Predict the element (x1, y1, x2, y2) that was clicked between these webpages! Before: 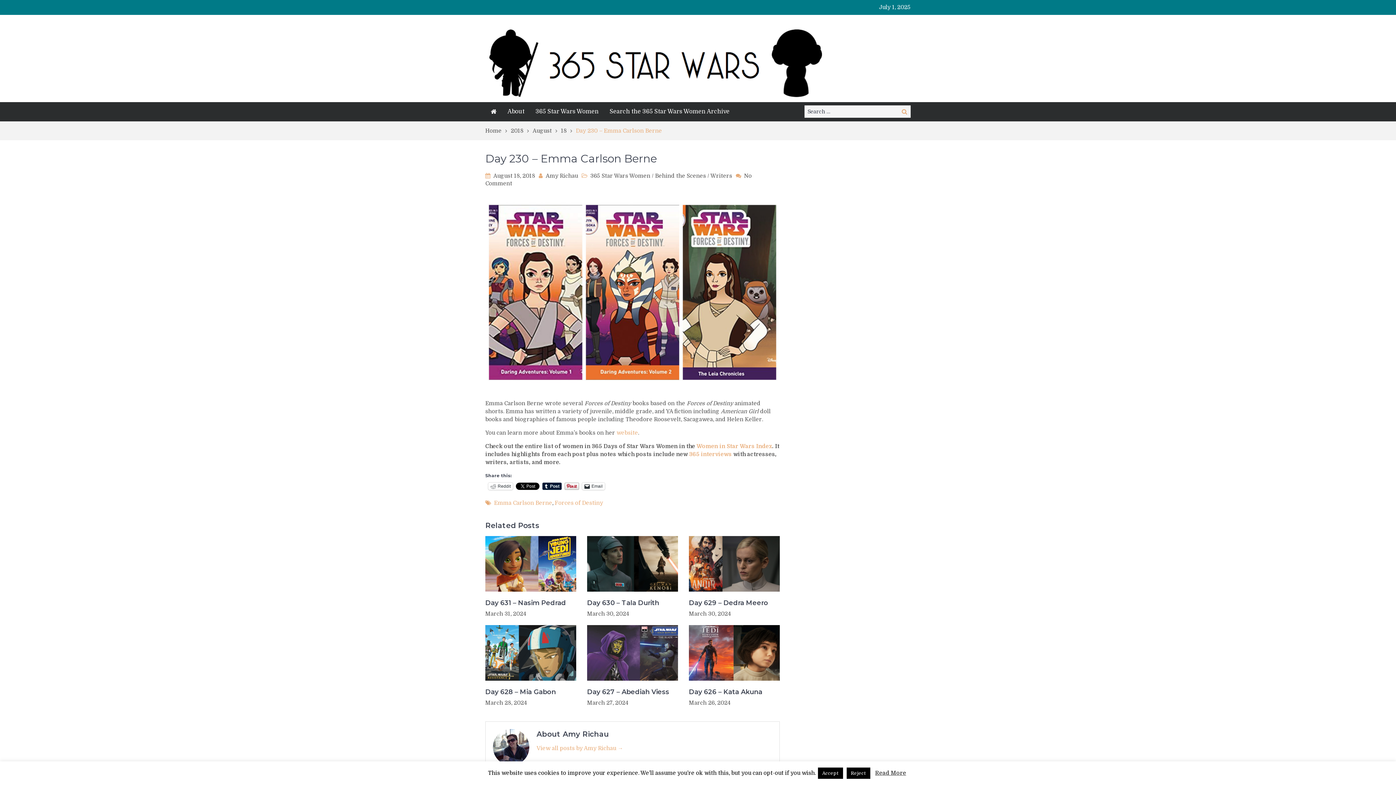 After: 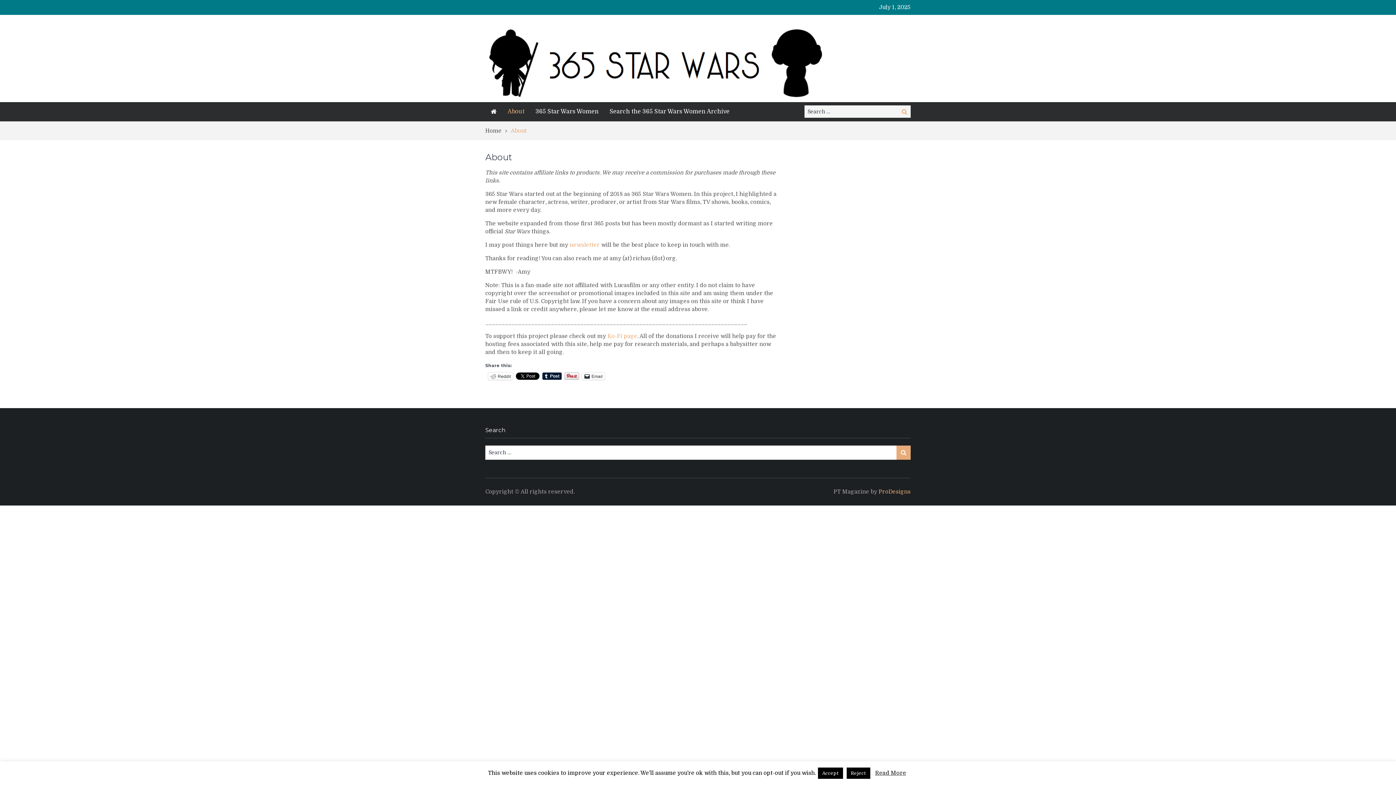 Action: bbox: (502, 102, 530, 121) label: About